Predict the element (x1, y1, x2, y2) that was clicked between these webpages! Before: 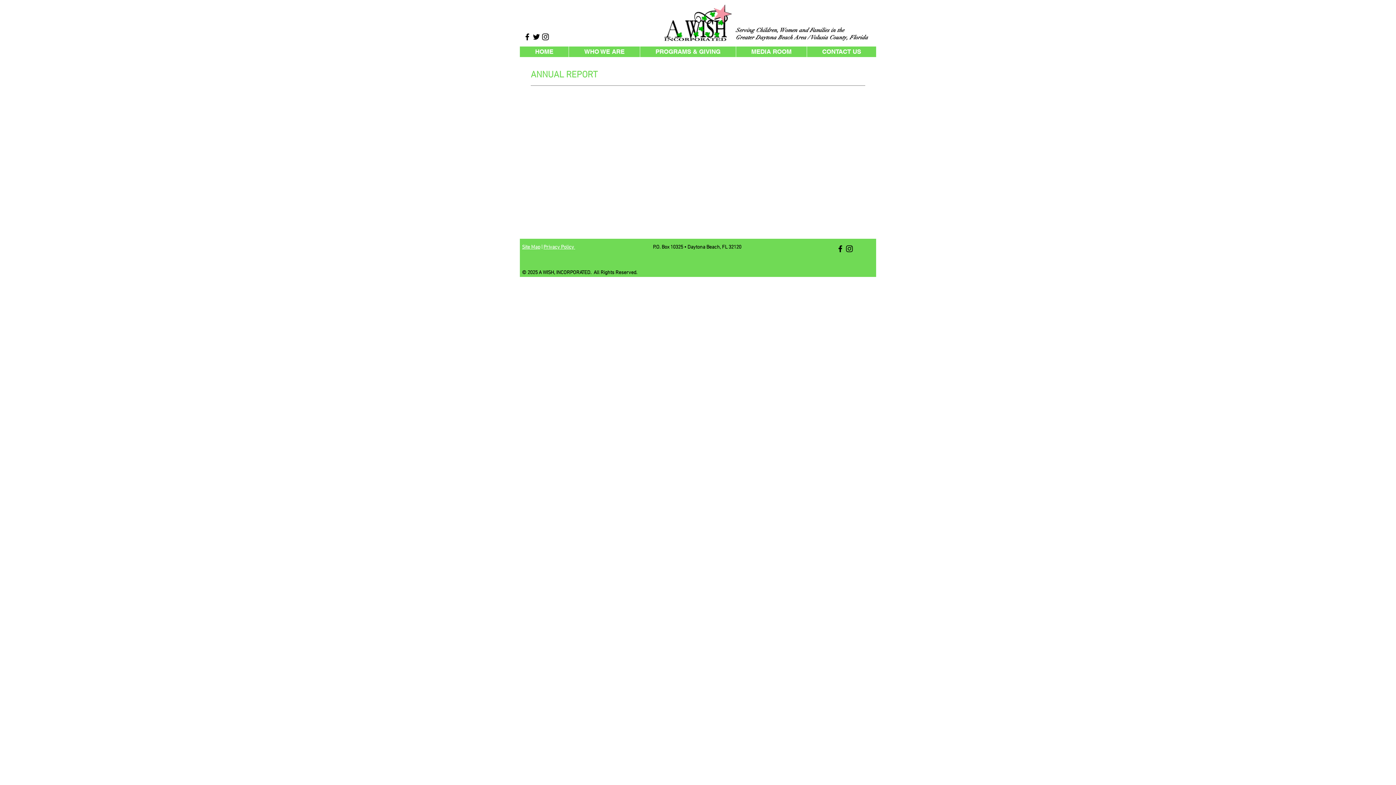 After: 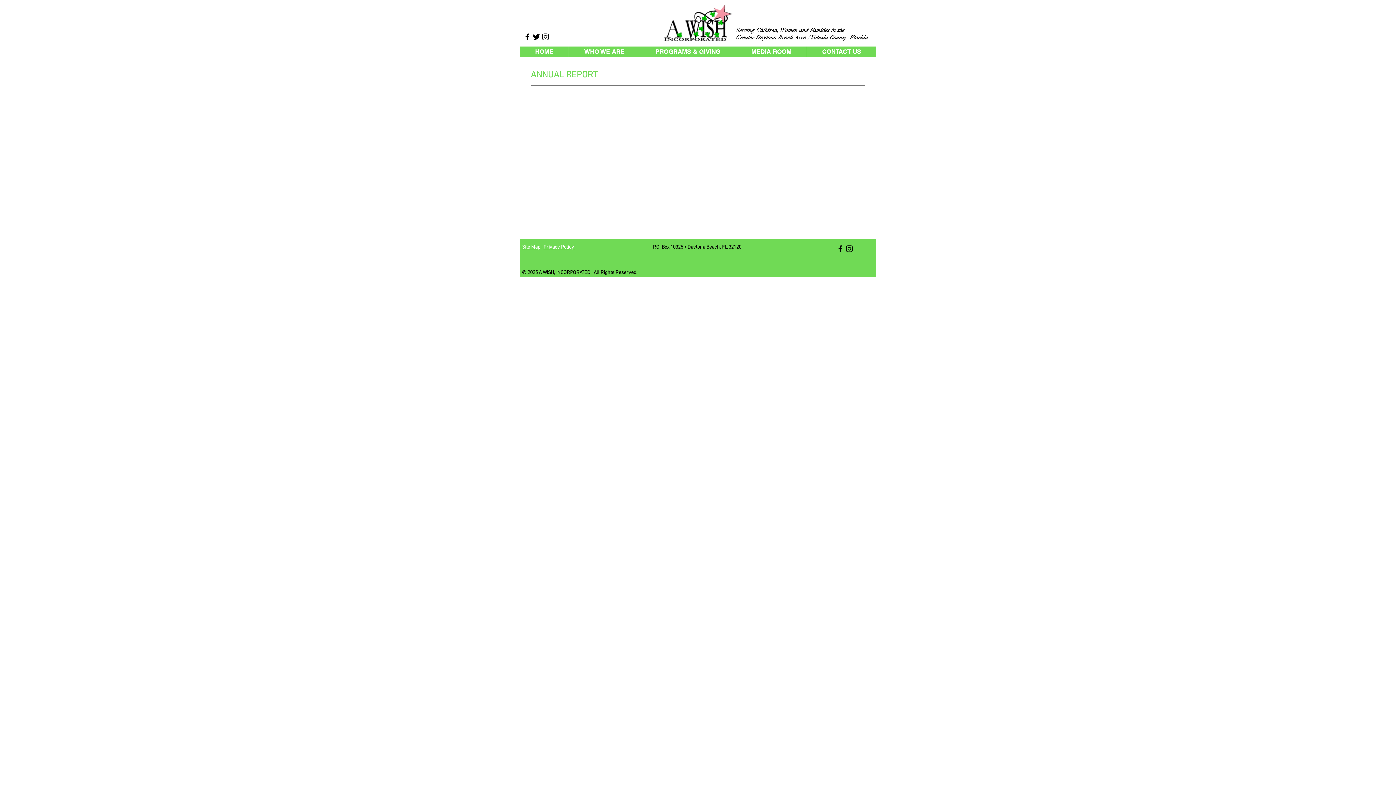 Action: label: MEDIA ROOM bbox: (736, 46, 806, 57)